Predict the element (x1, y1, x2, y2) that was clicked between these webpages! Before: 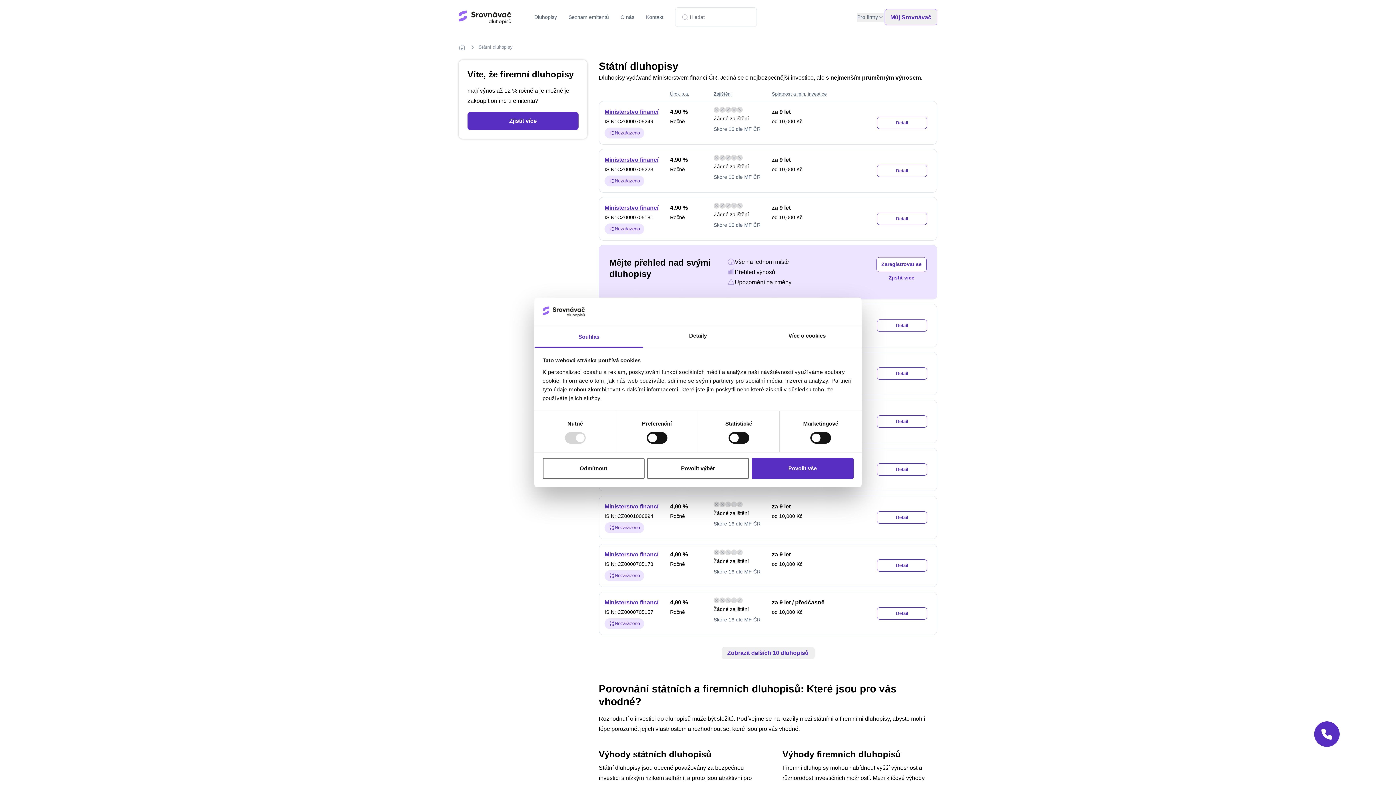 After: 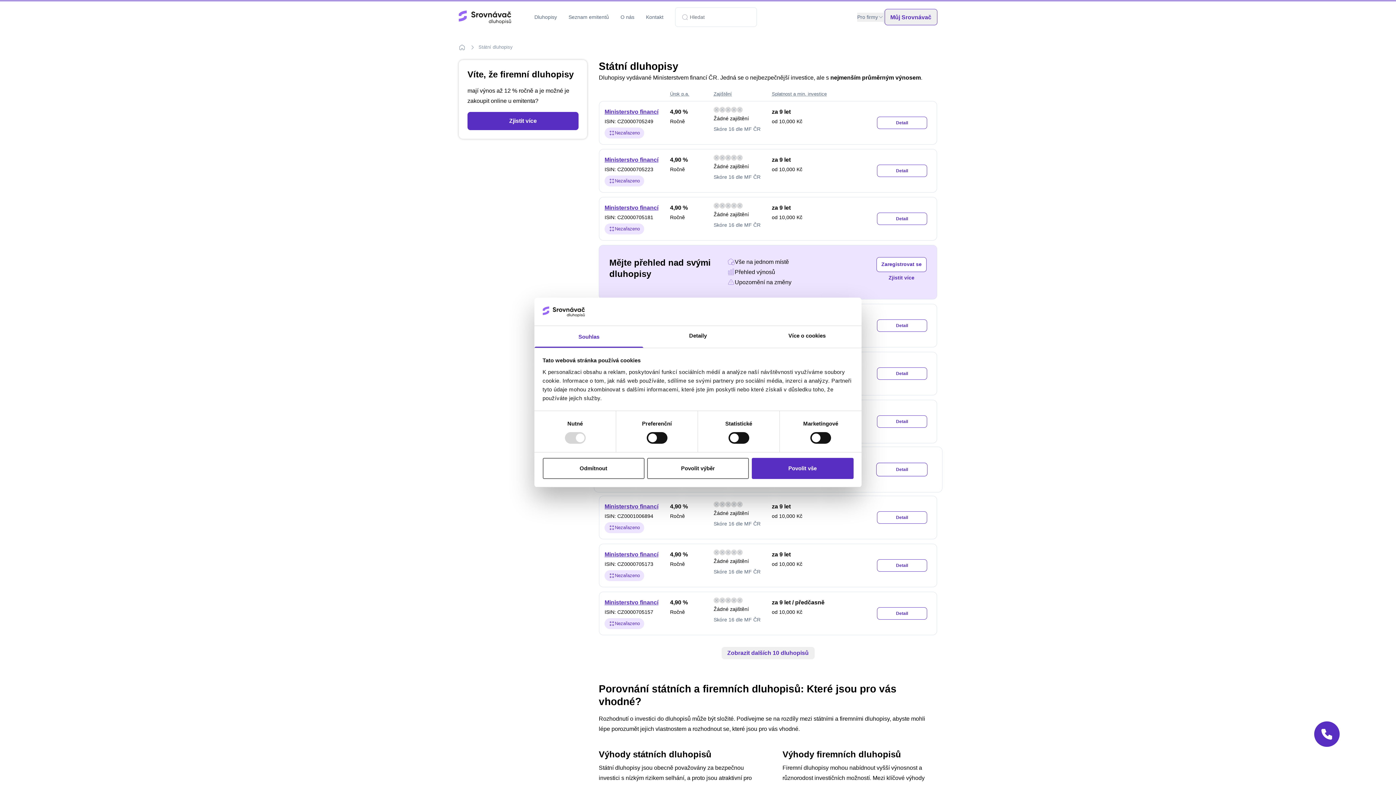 Action: bbox: (877, 463, 927, 476) label: Detail